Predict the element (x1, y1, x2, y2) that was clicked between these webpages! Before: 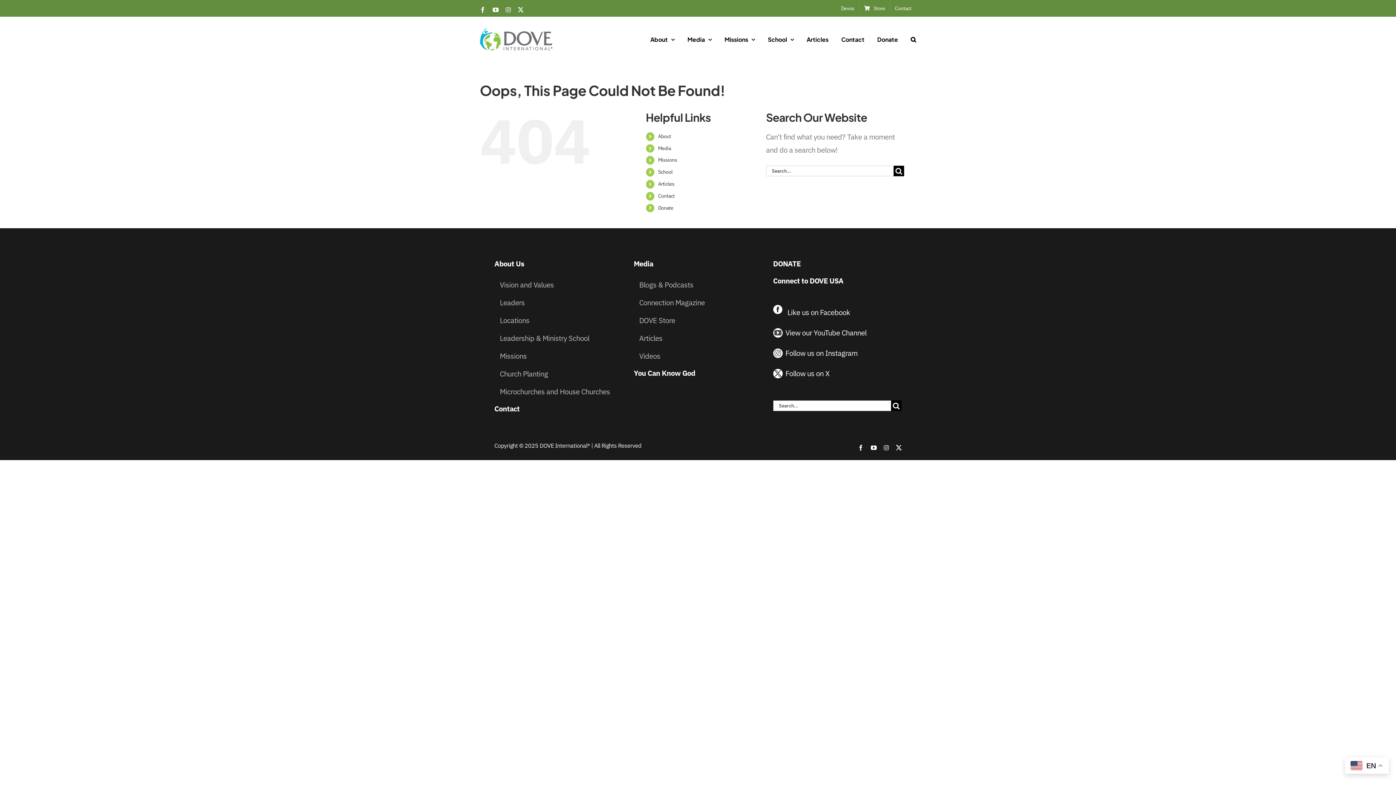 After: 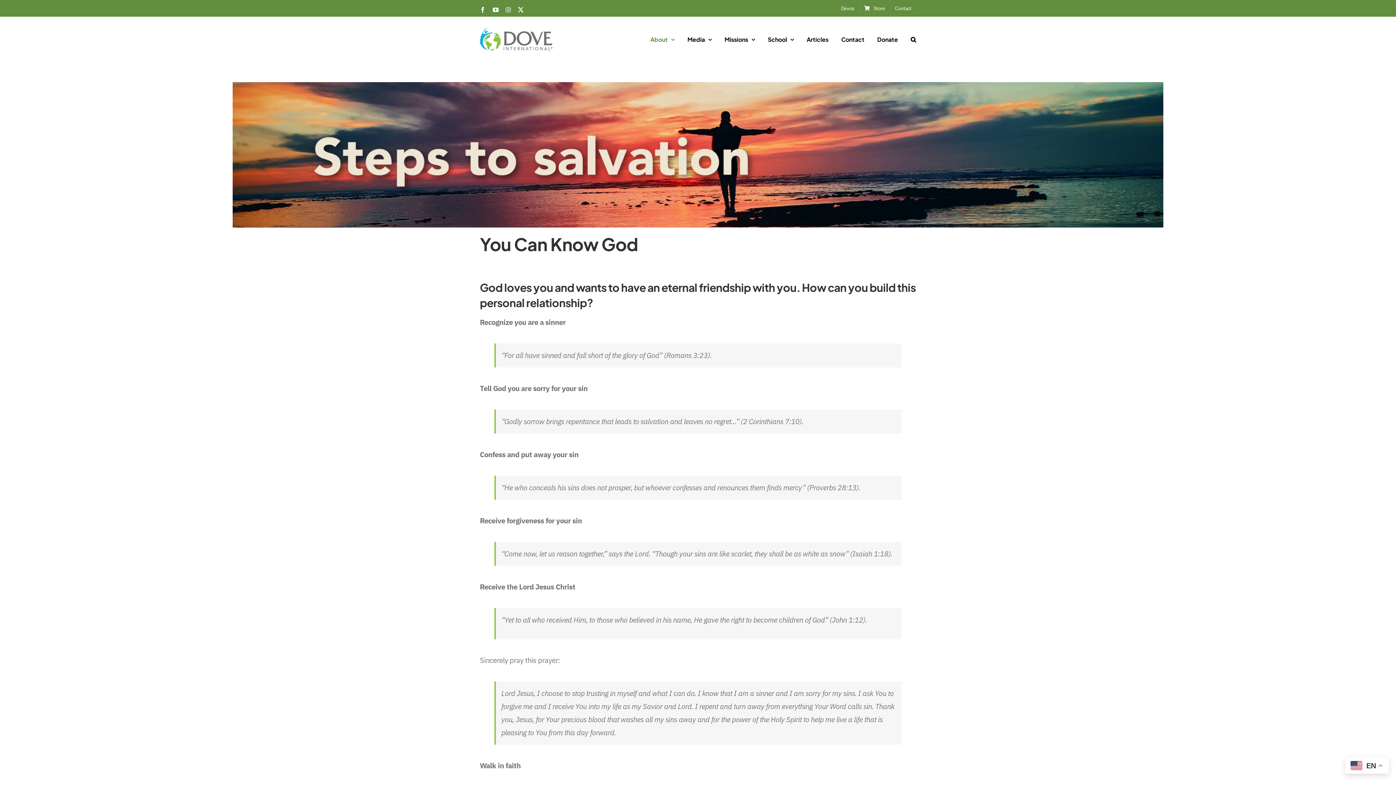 Action: bbox: (633, 363, 762, 380) label: You Can Know God